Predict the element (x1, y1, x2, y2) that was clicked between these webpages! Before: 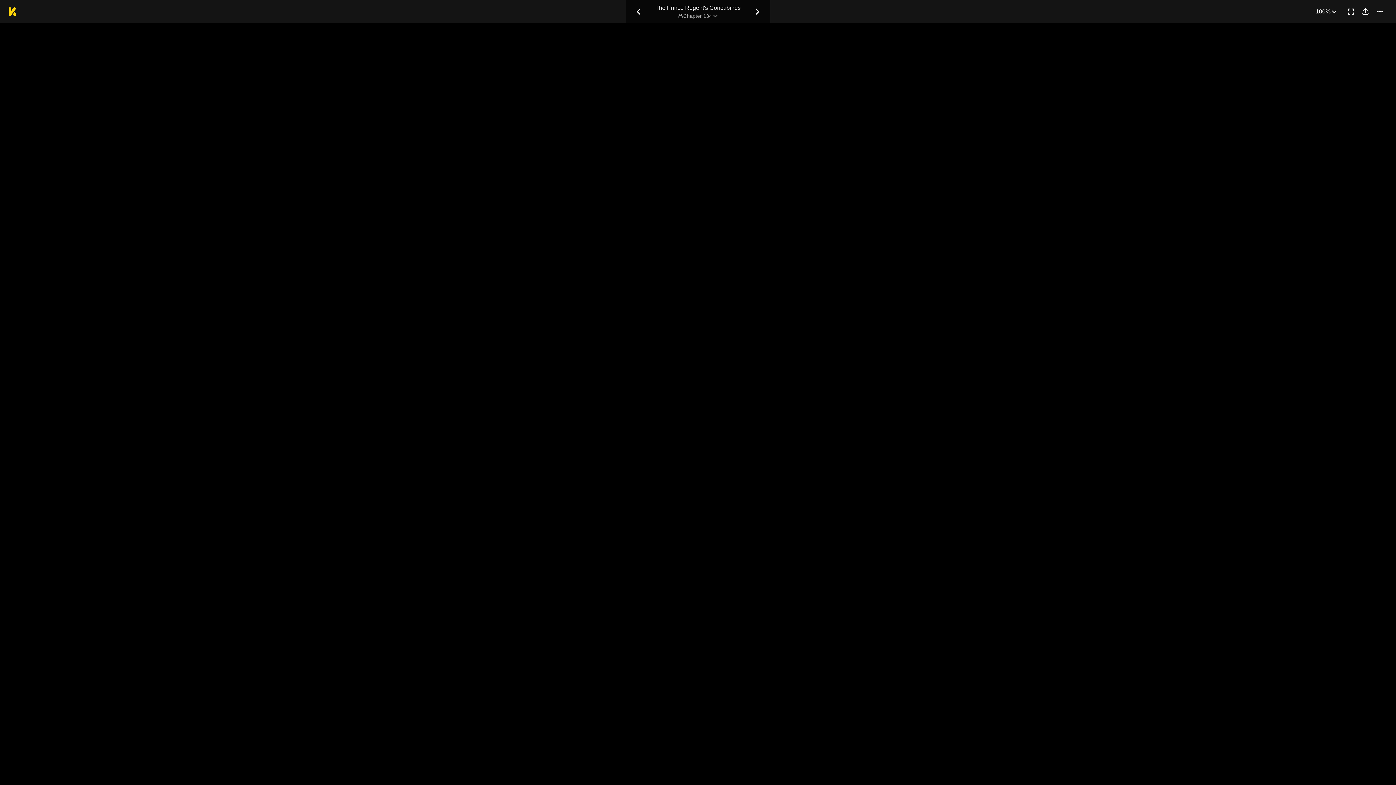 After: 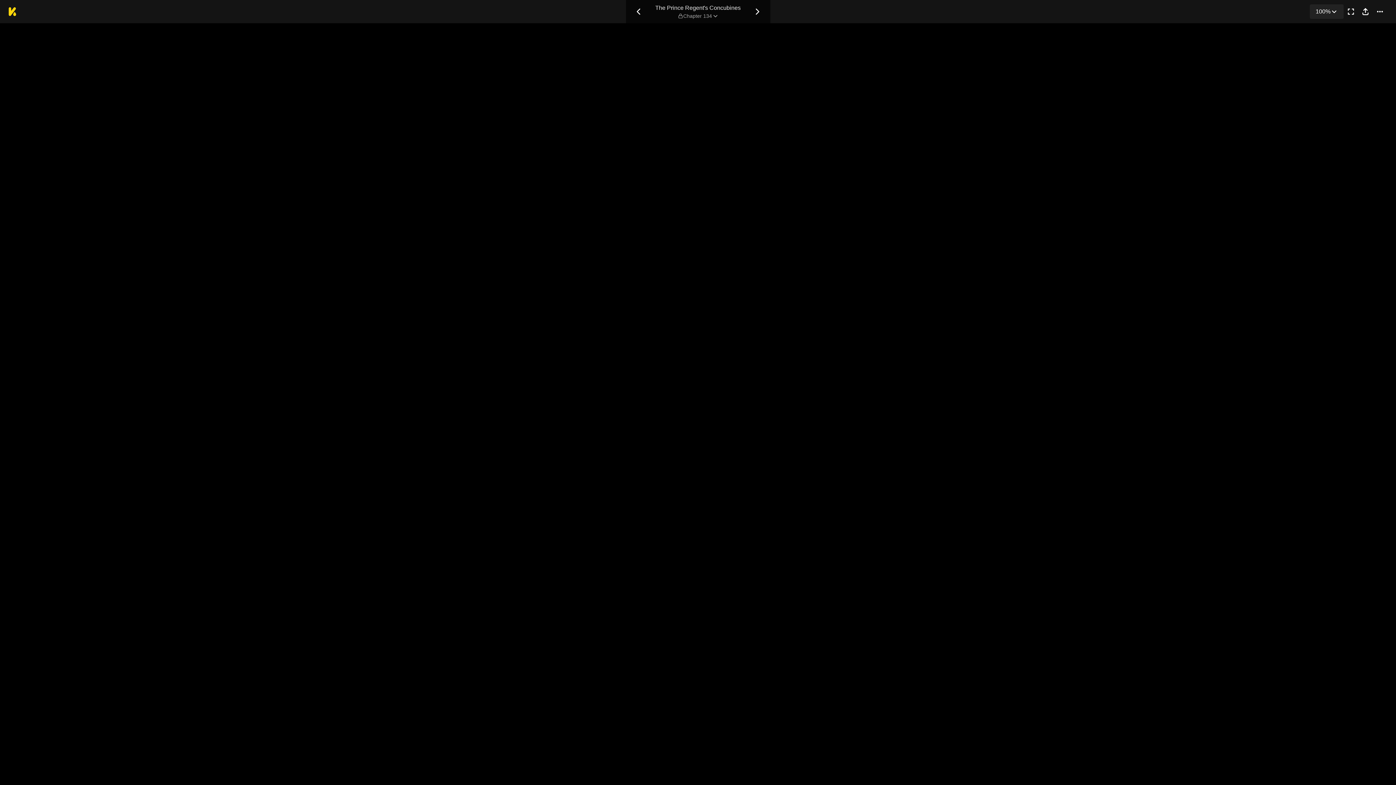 Action: label: 100% bbox: (1310, 4, 1344, 18)